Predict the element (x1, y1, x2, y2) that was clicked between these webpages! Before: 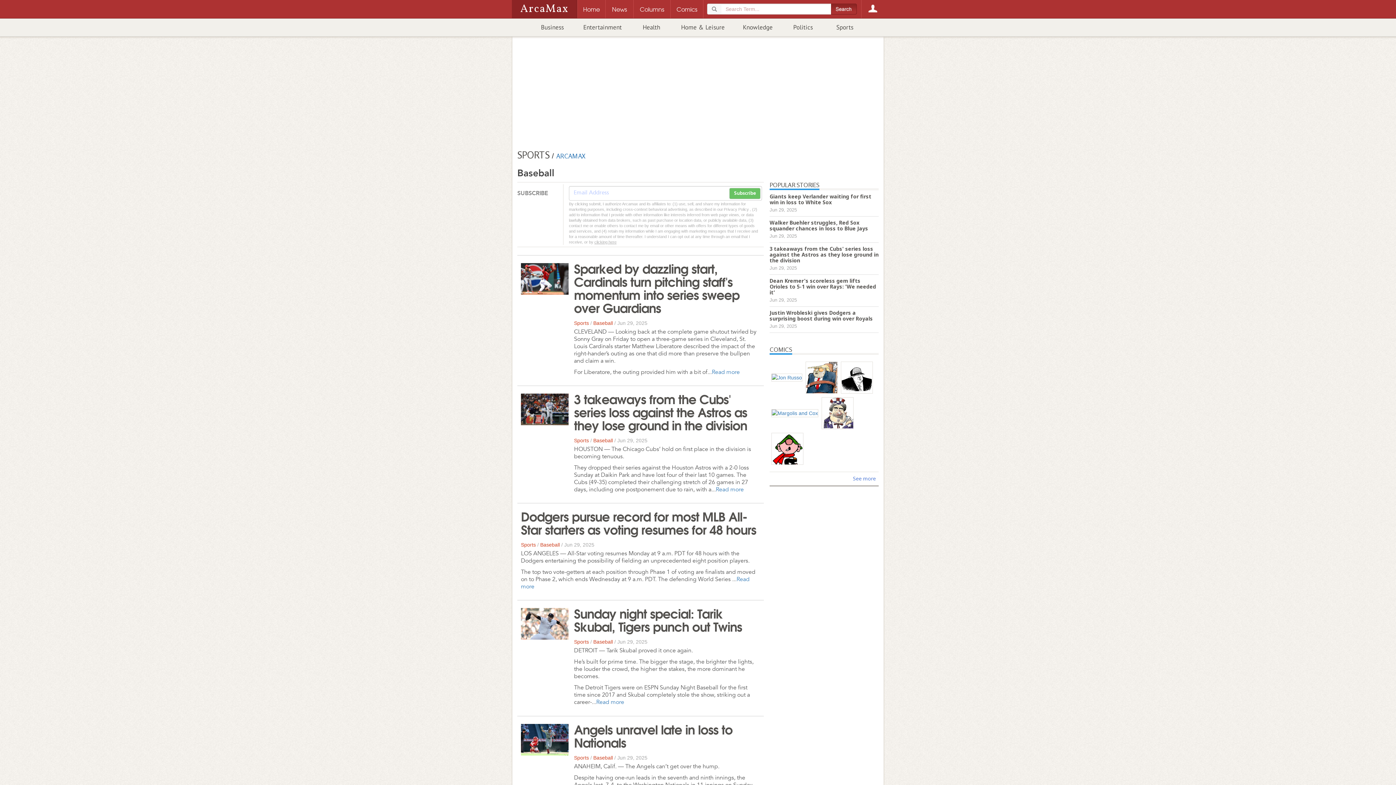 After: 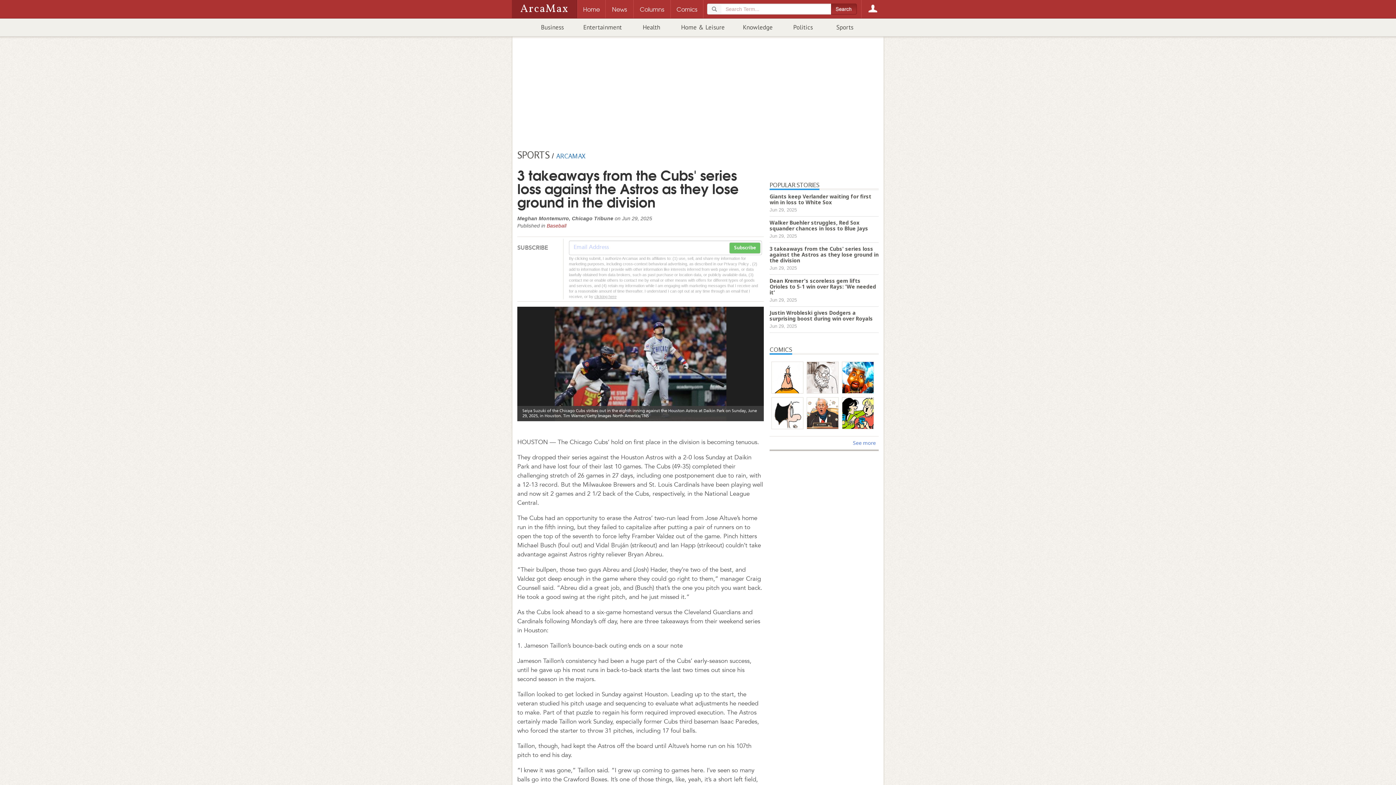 Action: label: 3 takeaways from the Cubs' series loss against the Astros as they lose ground in the division bbox: (574, 388, 747, 434)